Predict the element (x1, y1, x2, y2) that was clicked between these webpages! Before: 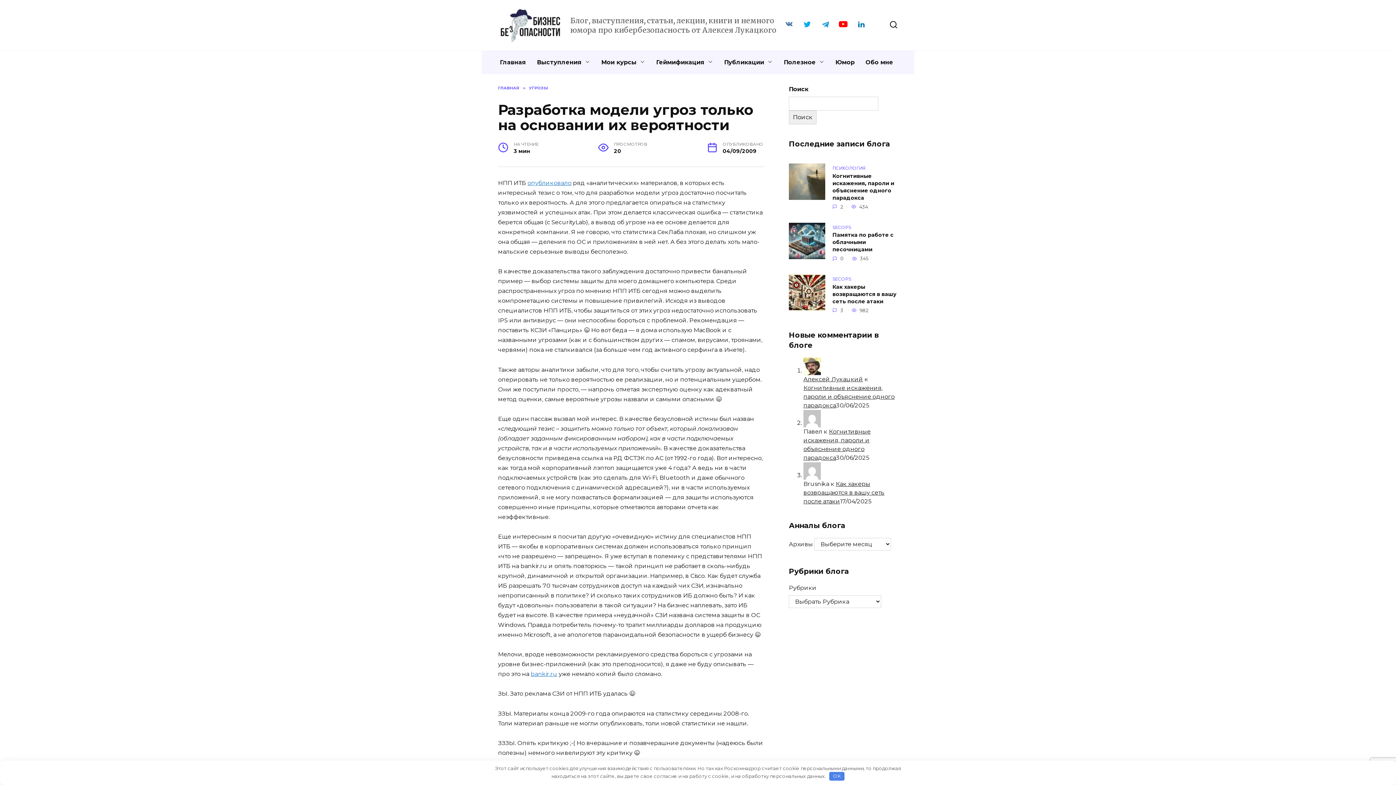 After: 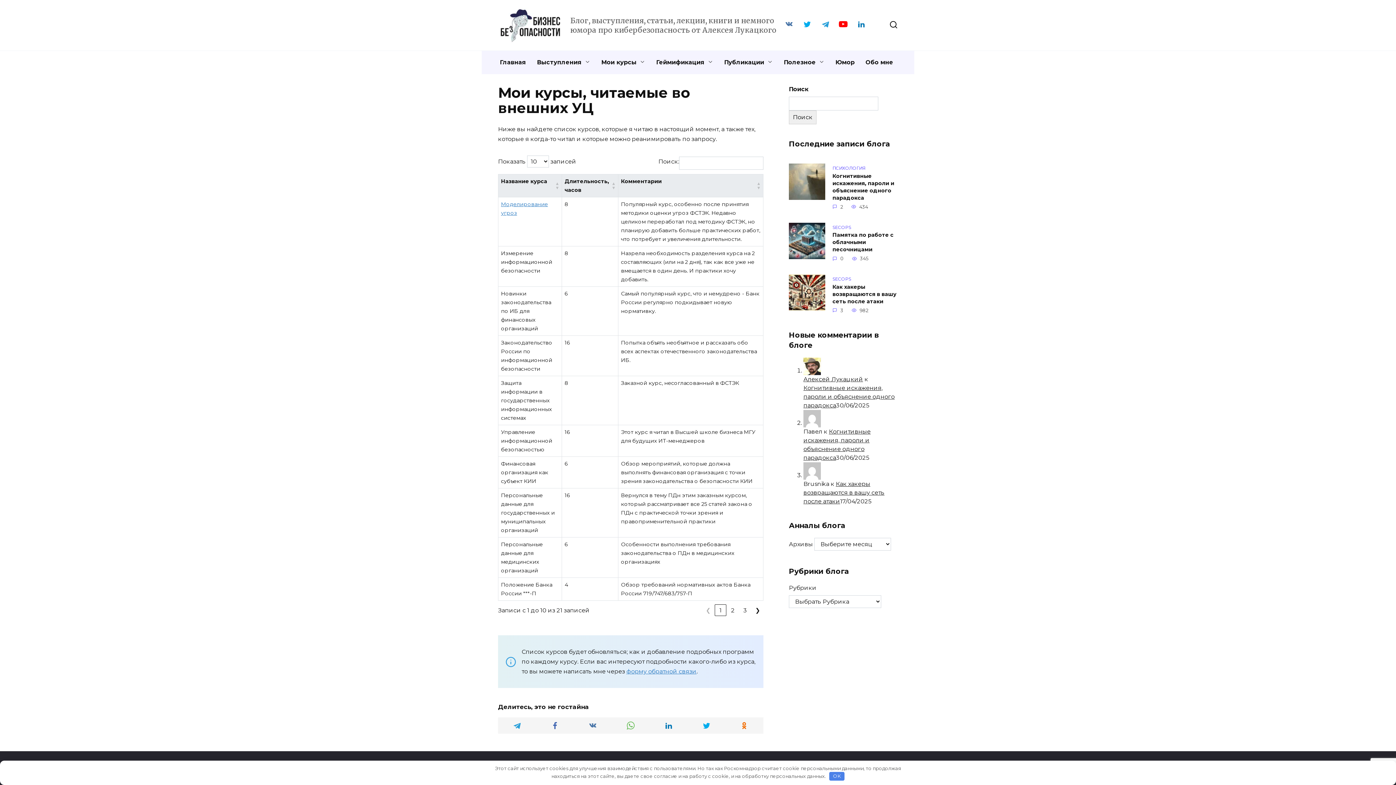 Action: bbox: (596, 50, 650, 74) label: Мои курсы